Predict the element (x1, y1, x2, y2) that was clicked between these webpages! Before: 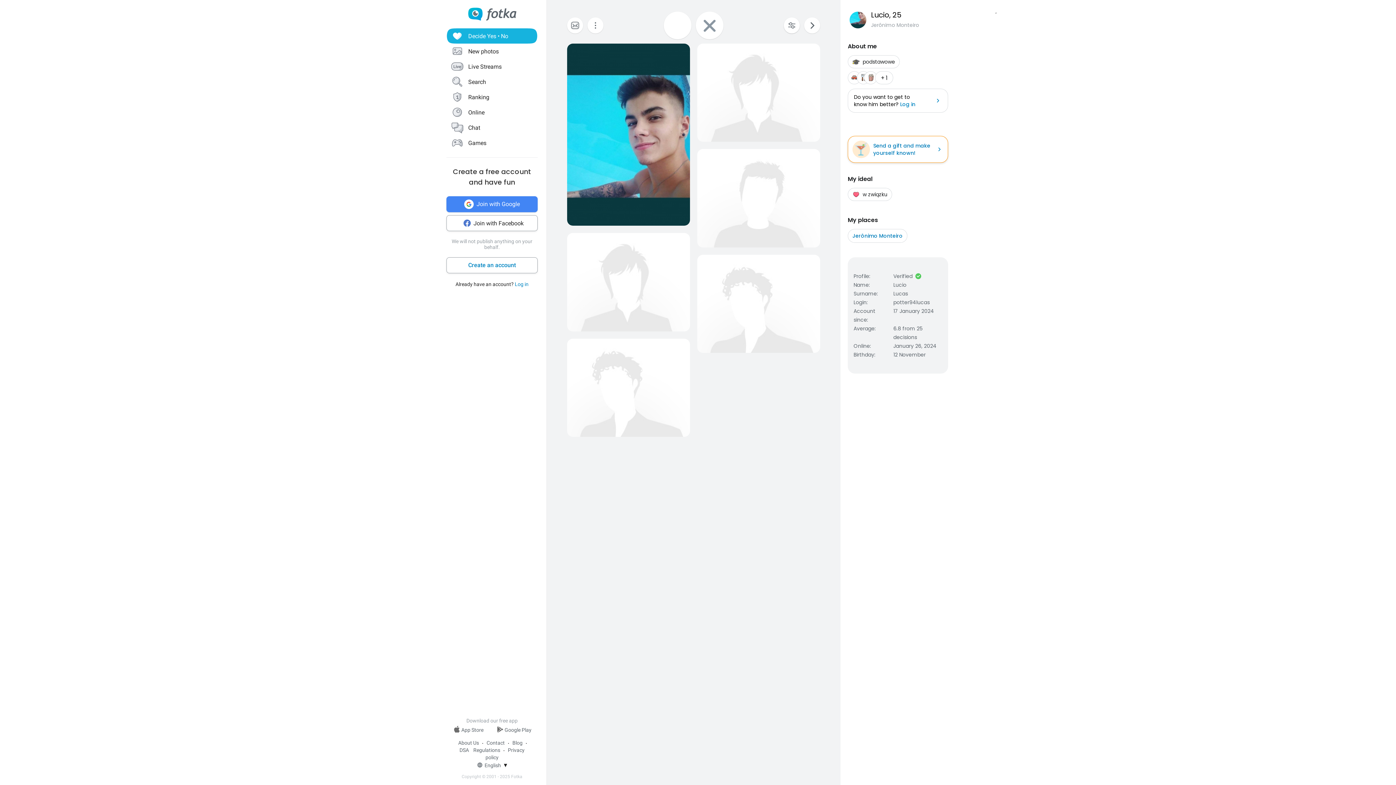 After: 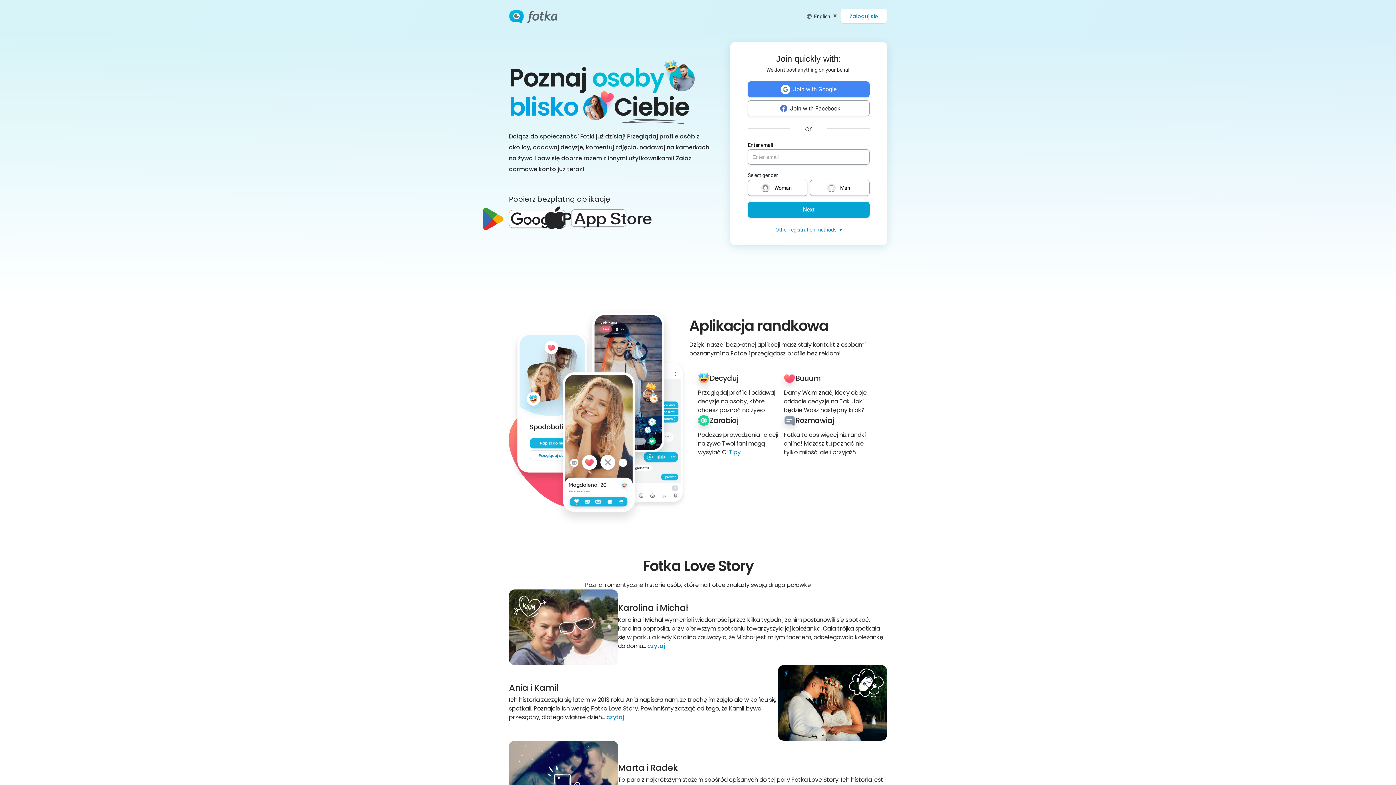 Action: bbox: (467, 7, 516, 21)